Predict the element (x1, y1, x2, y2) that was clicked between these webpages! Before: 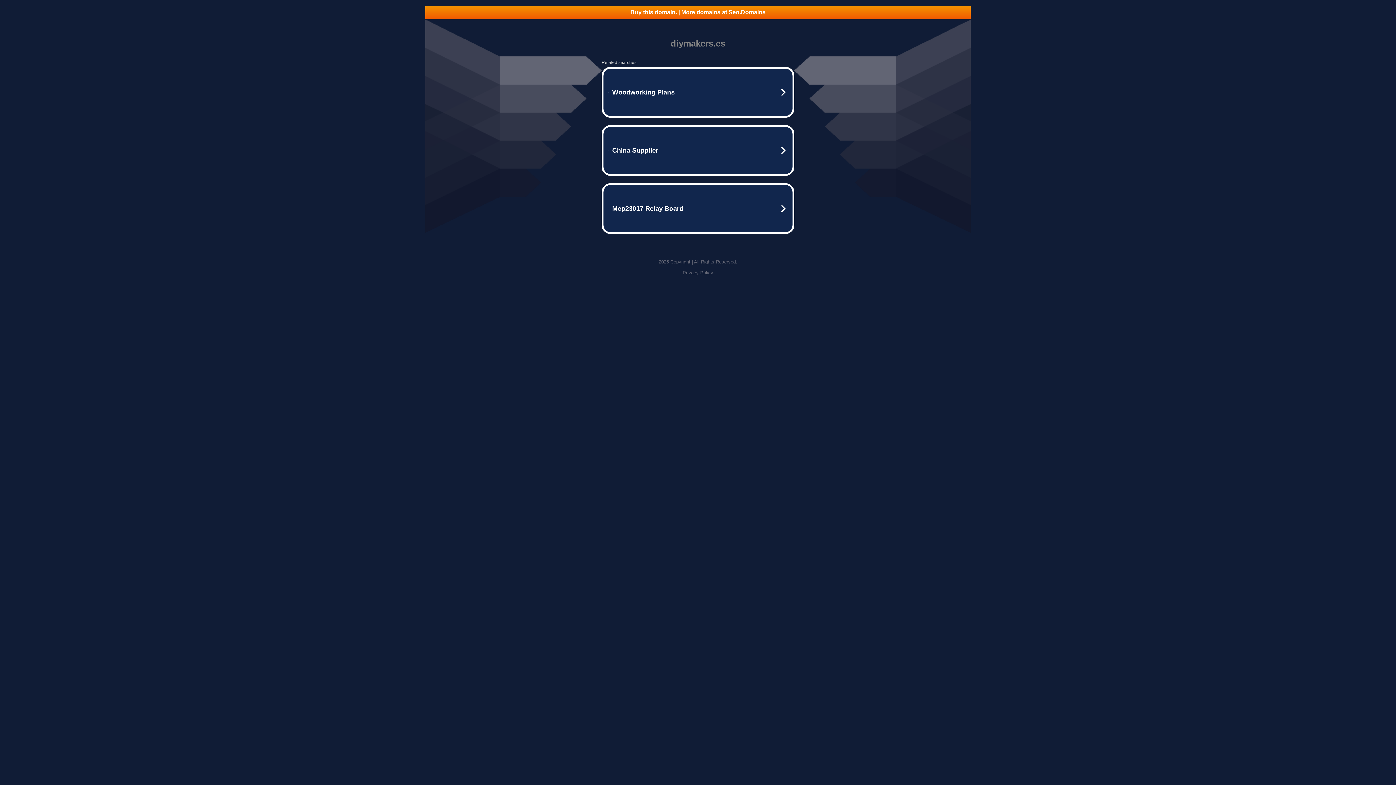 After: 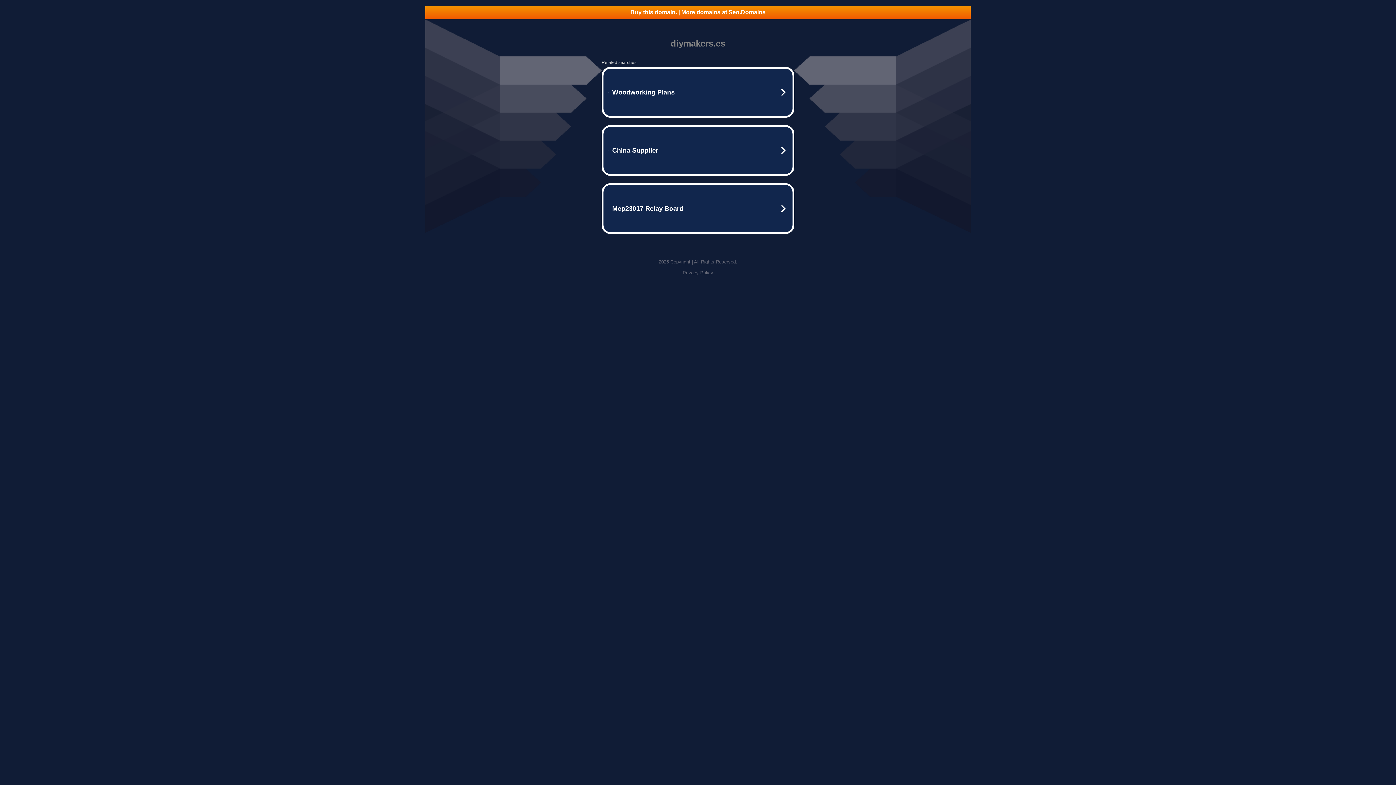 Action: bbox: (682, 270, 713, 275) label: Privacy Policy